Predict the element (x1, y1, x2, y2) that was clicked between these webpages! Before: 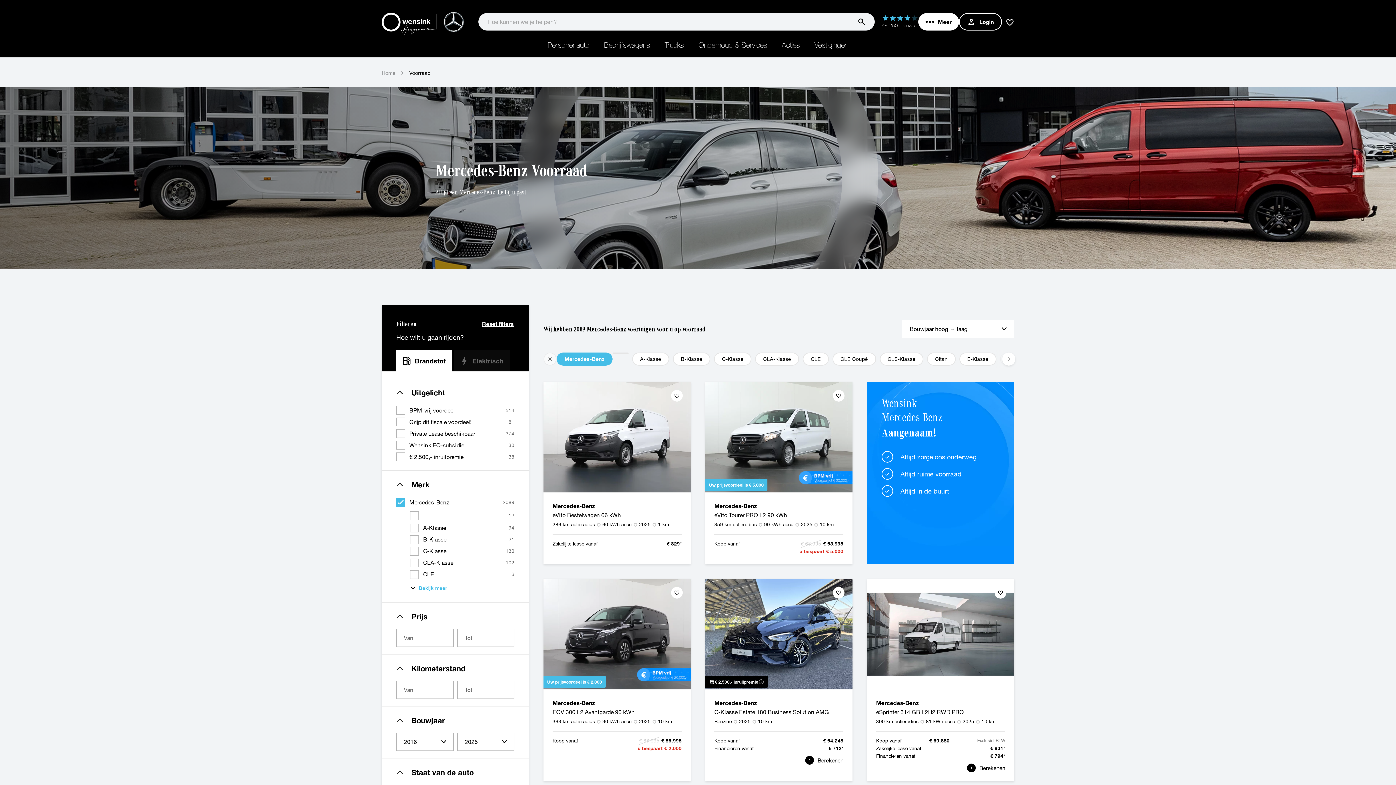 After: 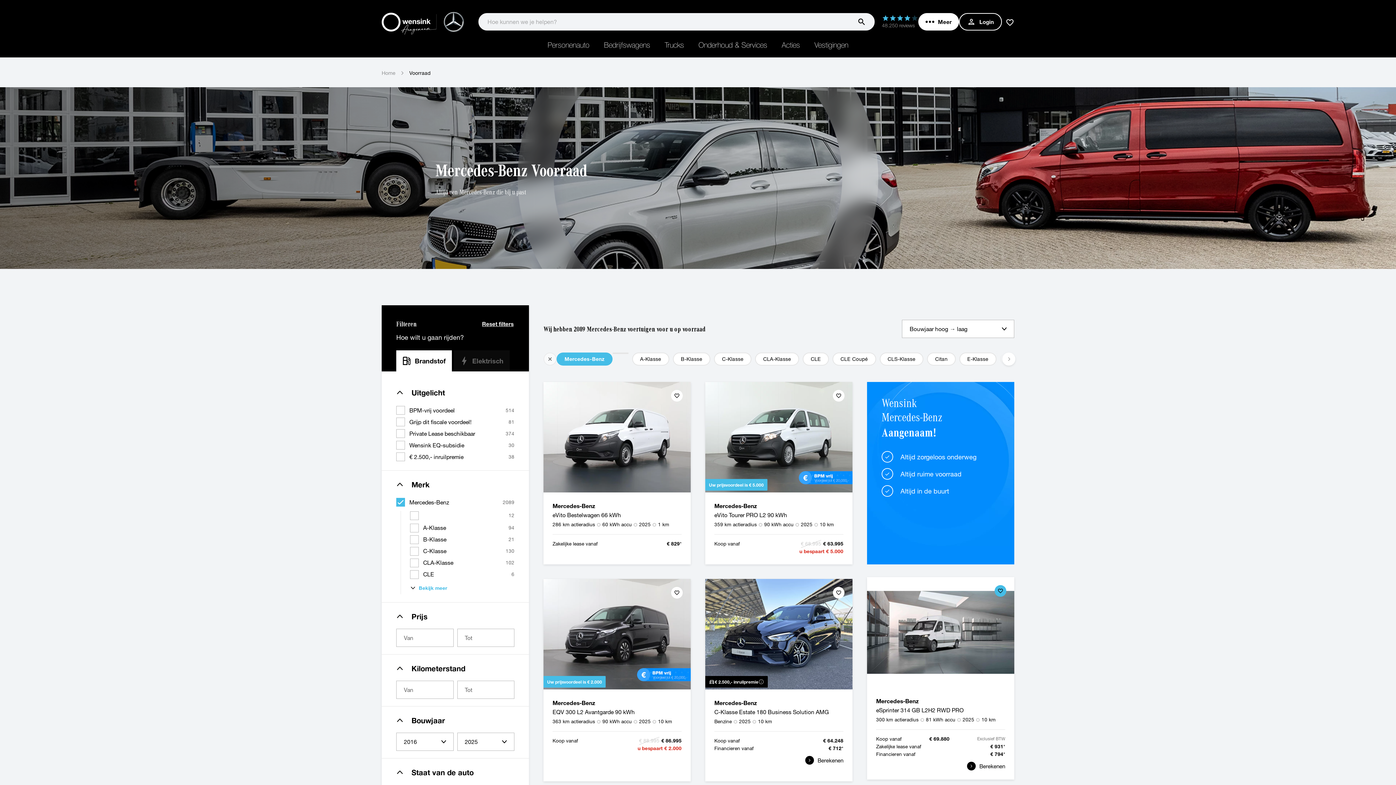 Action: bbox: (994, 586, 1007, 599)